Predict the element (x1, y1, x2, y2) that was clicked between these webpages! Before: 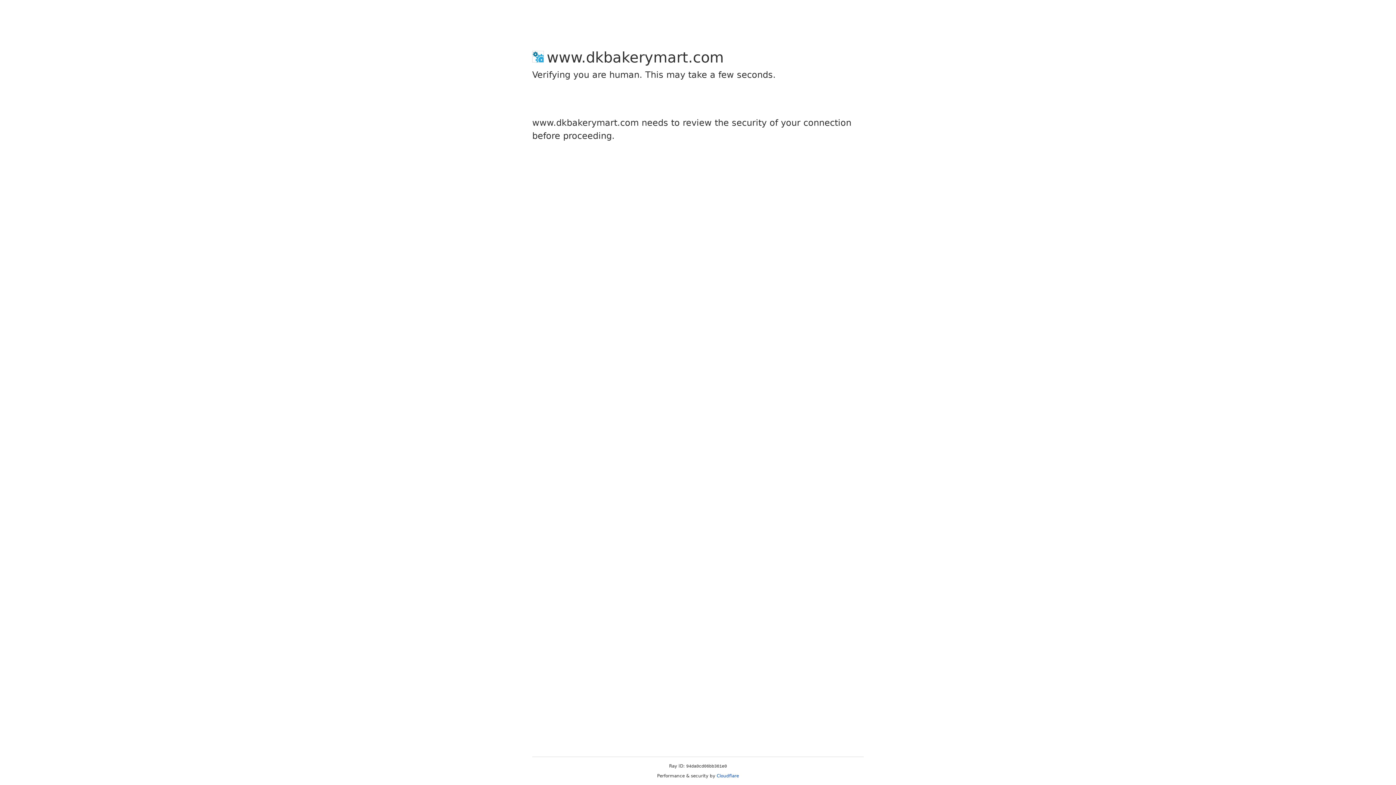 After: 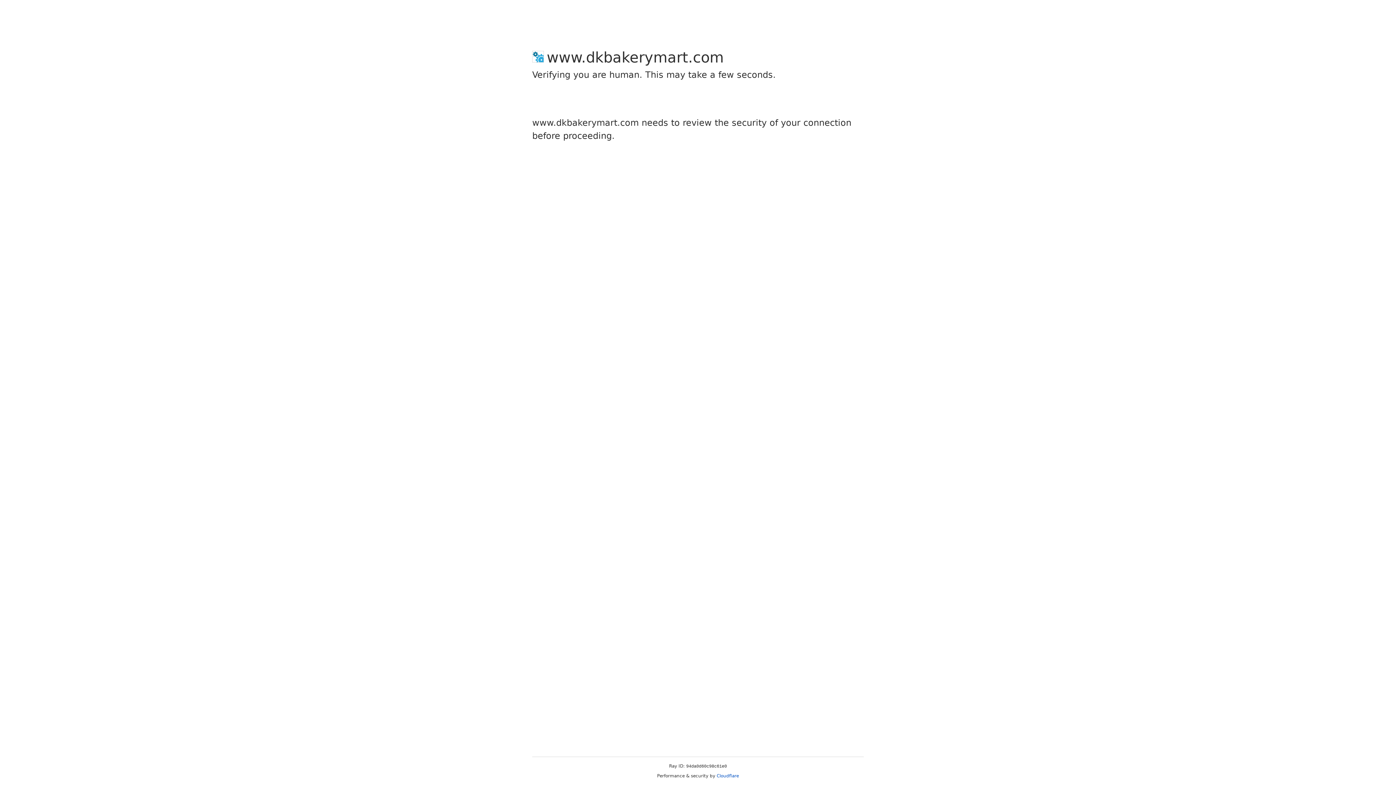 Action: label: Cloudflare bbox: (716, 773, 739, 778)